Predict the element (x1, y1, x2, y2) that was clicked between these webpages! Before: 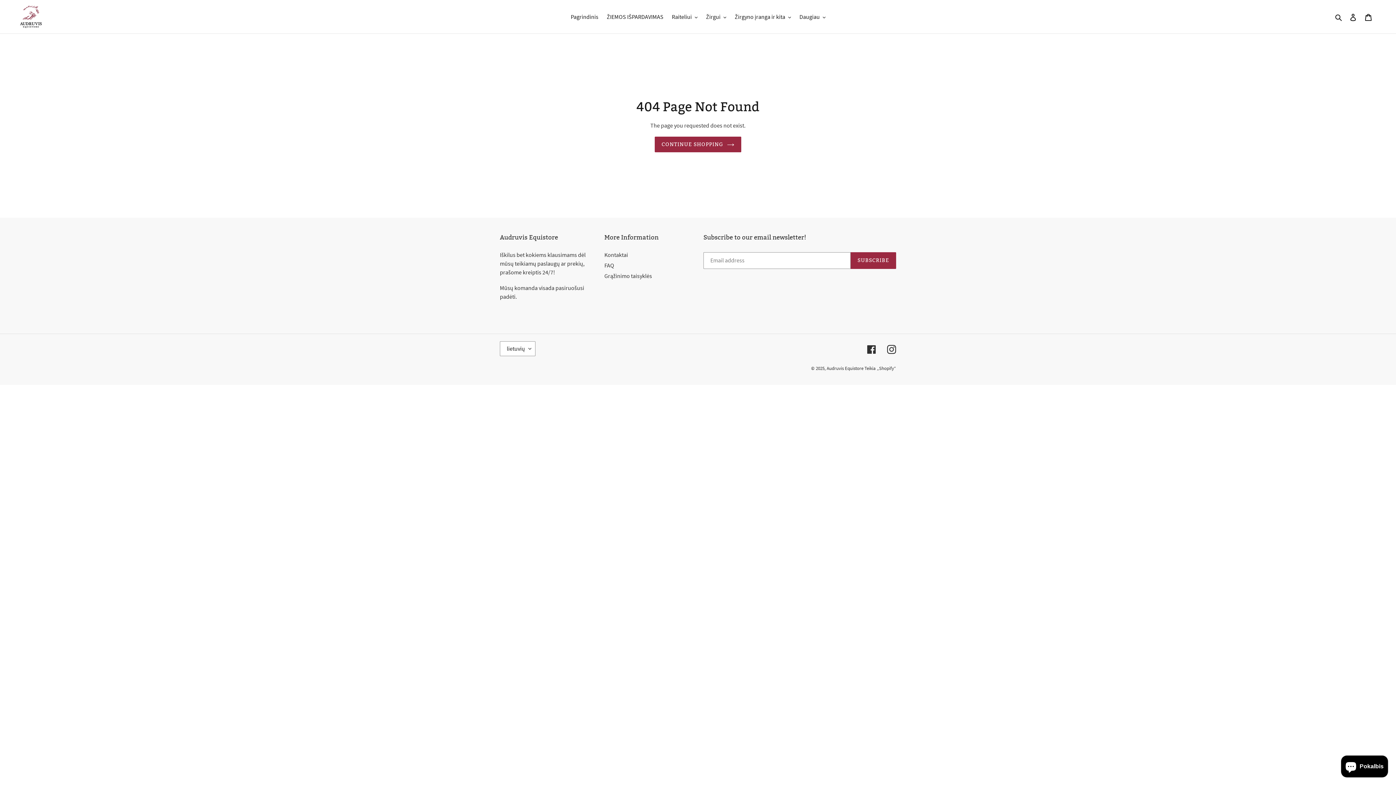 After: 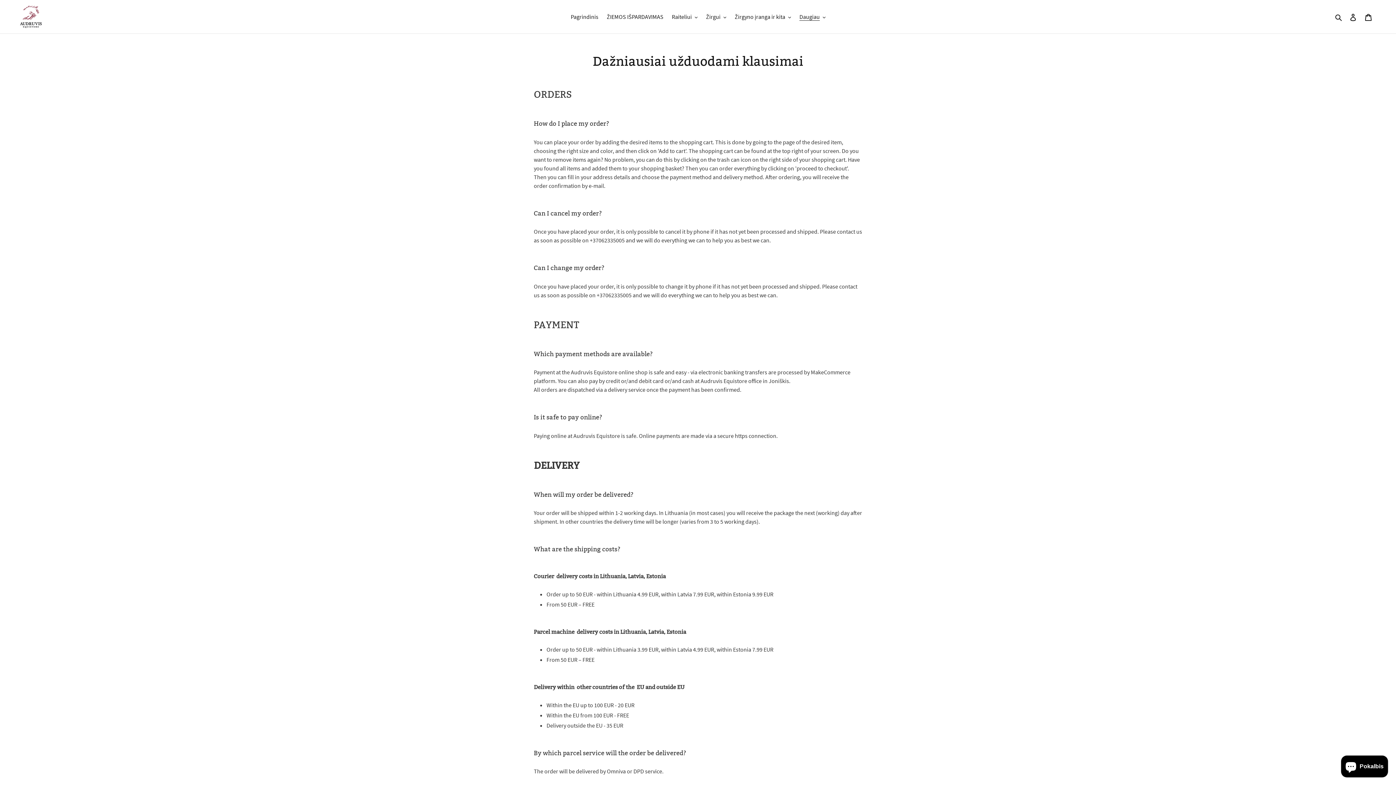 Action: bbox: (604, 261, 614, 269) label: FAQ